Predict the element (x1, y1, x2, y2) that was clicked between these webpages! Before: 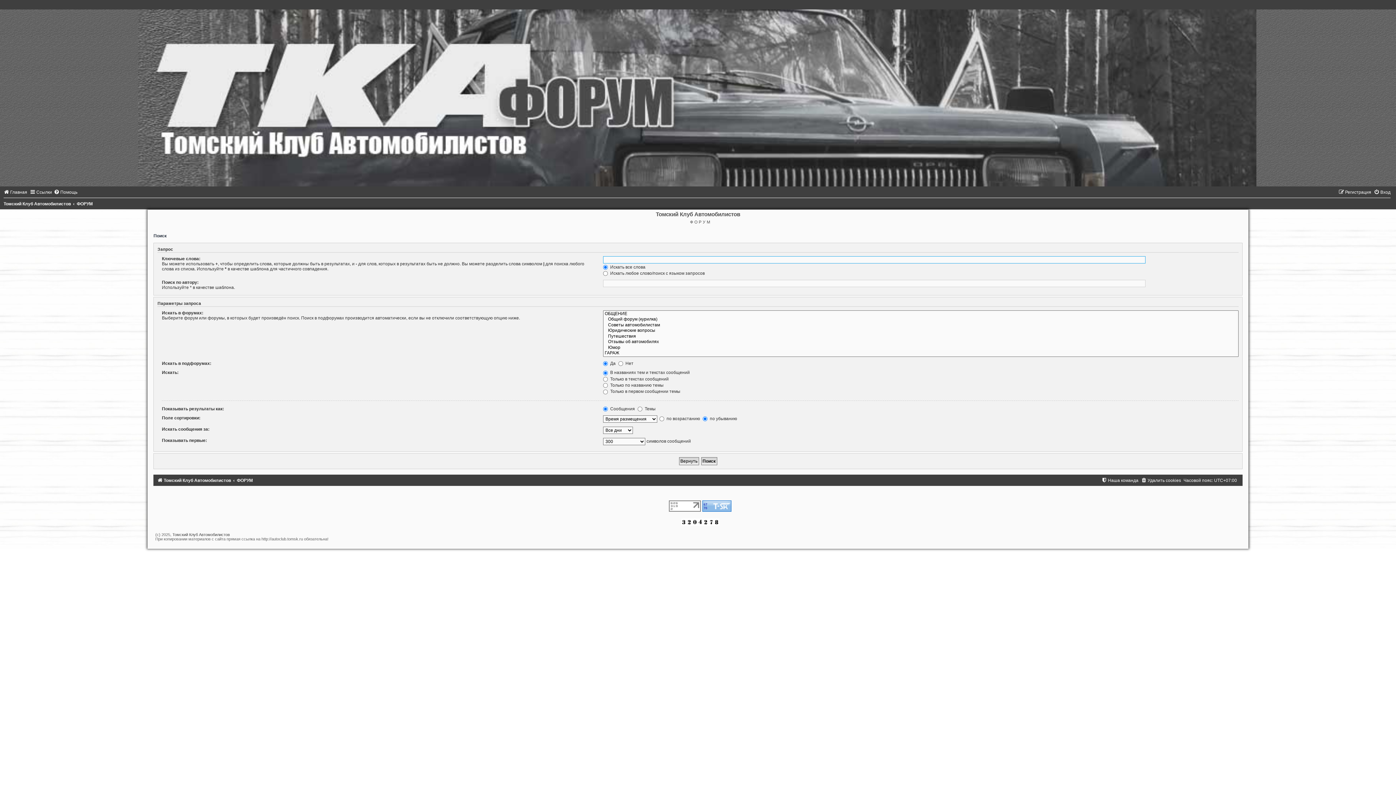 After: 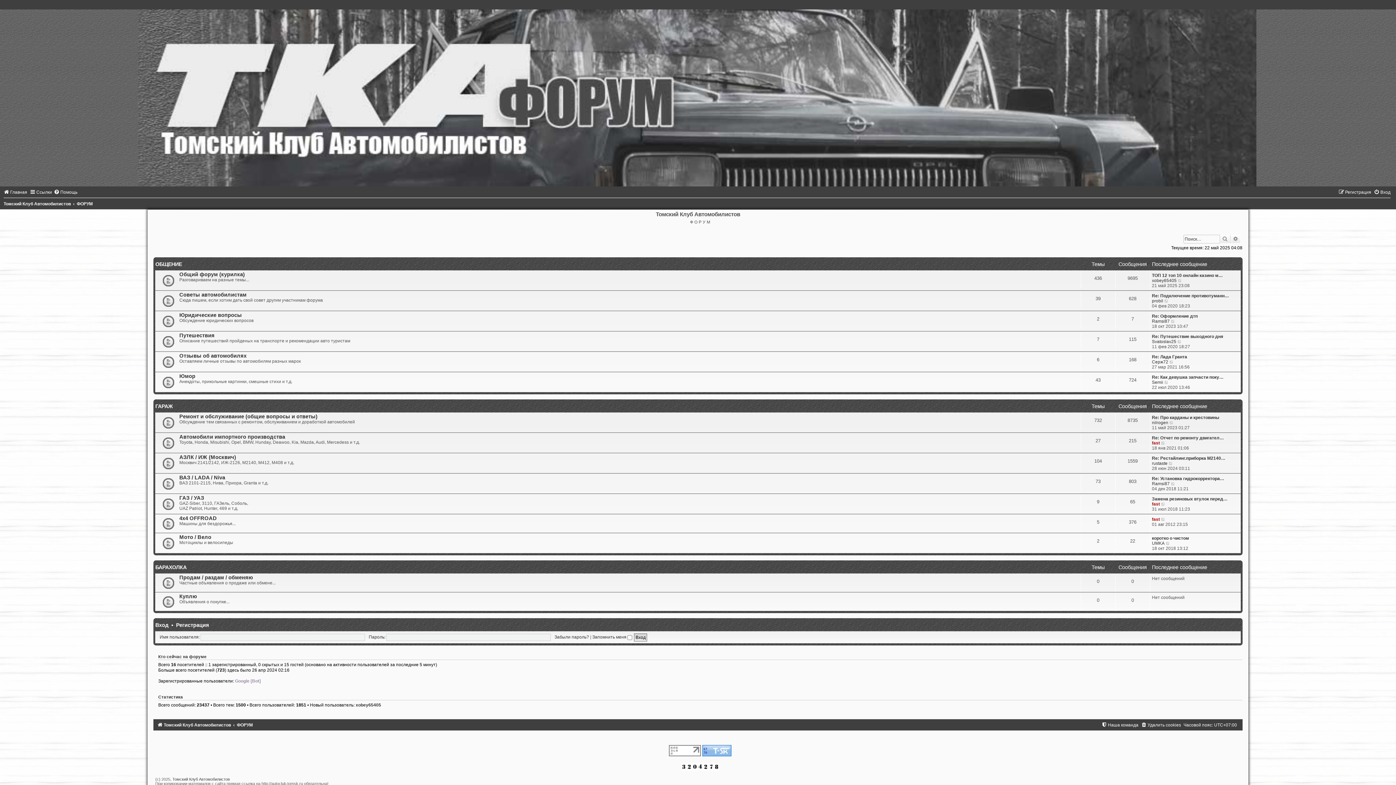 Action: bbox: (1, -5, 1394, 186)